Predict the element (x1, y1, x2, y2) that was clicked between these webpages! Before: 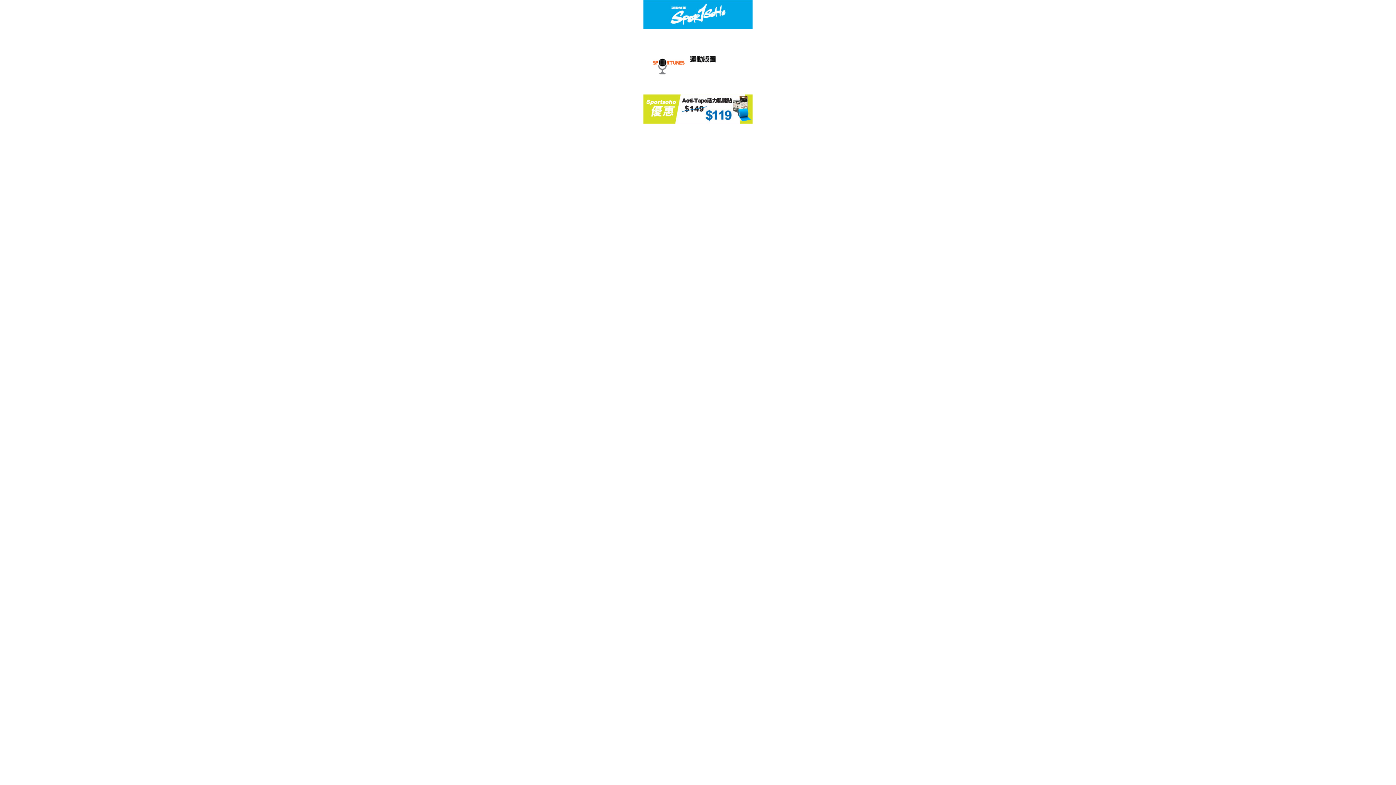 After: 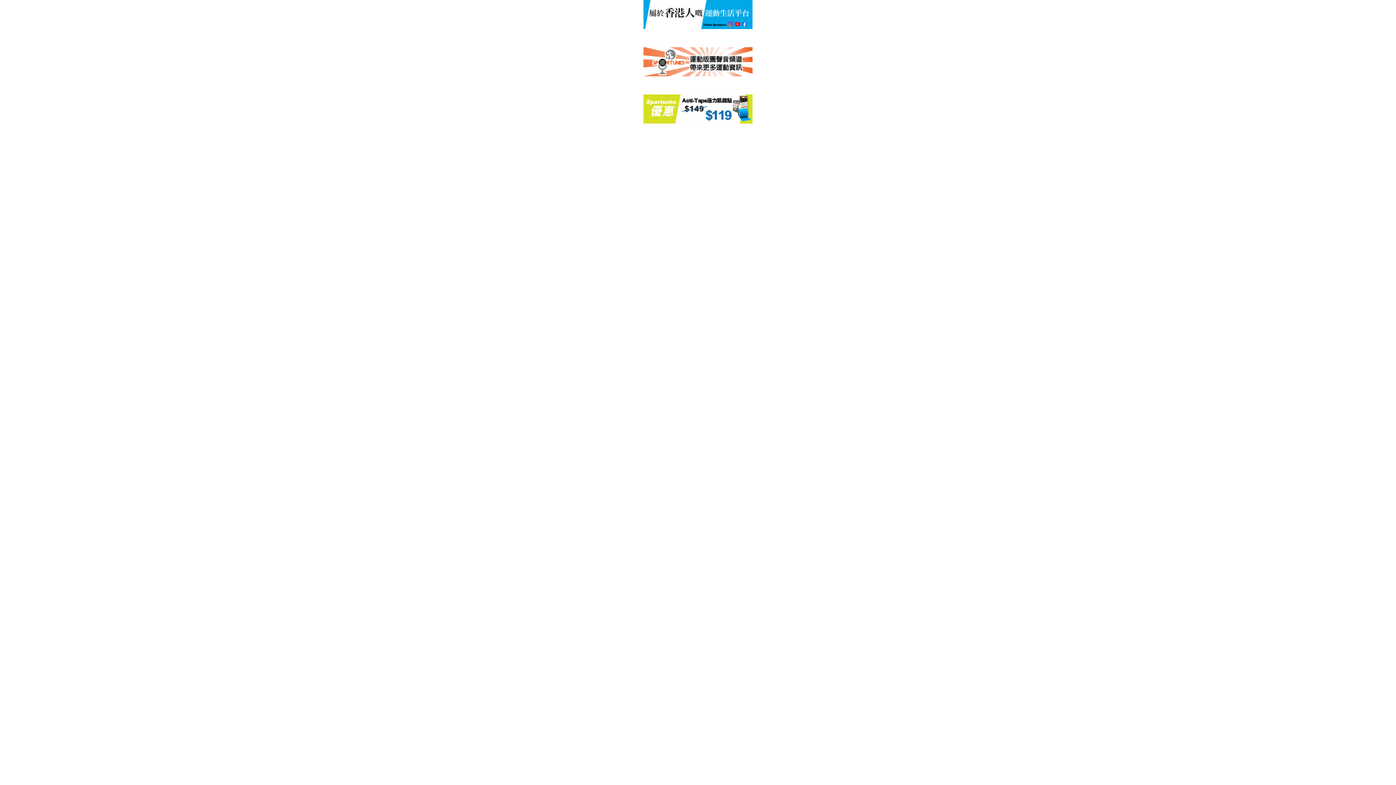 Action: bbox: (643, 71, 752, 77)